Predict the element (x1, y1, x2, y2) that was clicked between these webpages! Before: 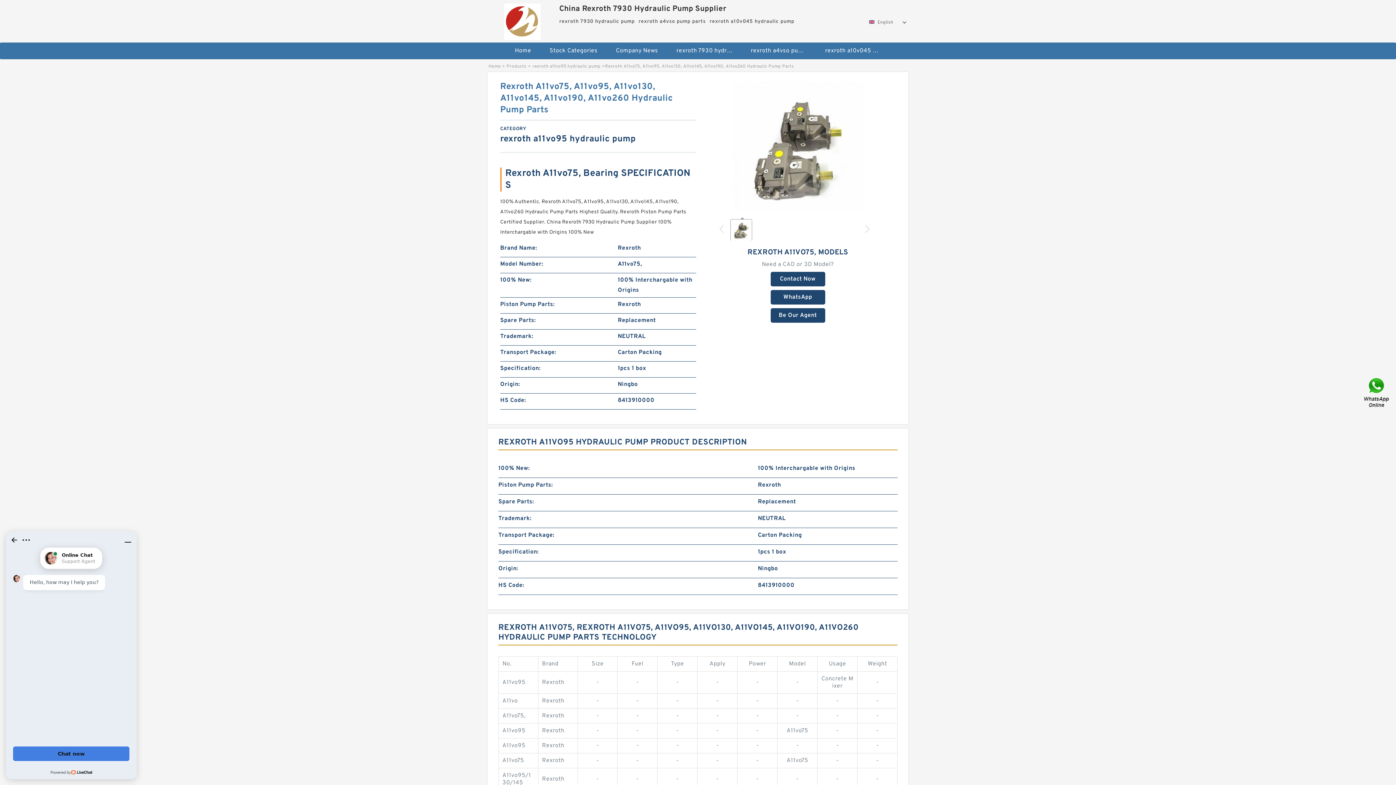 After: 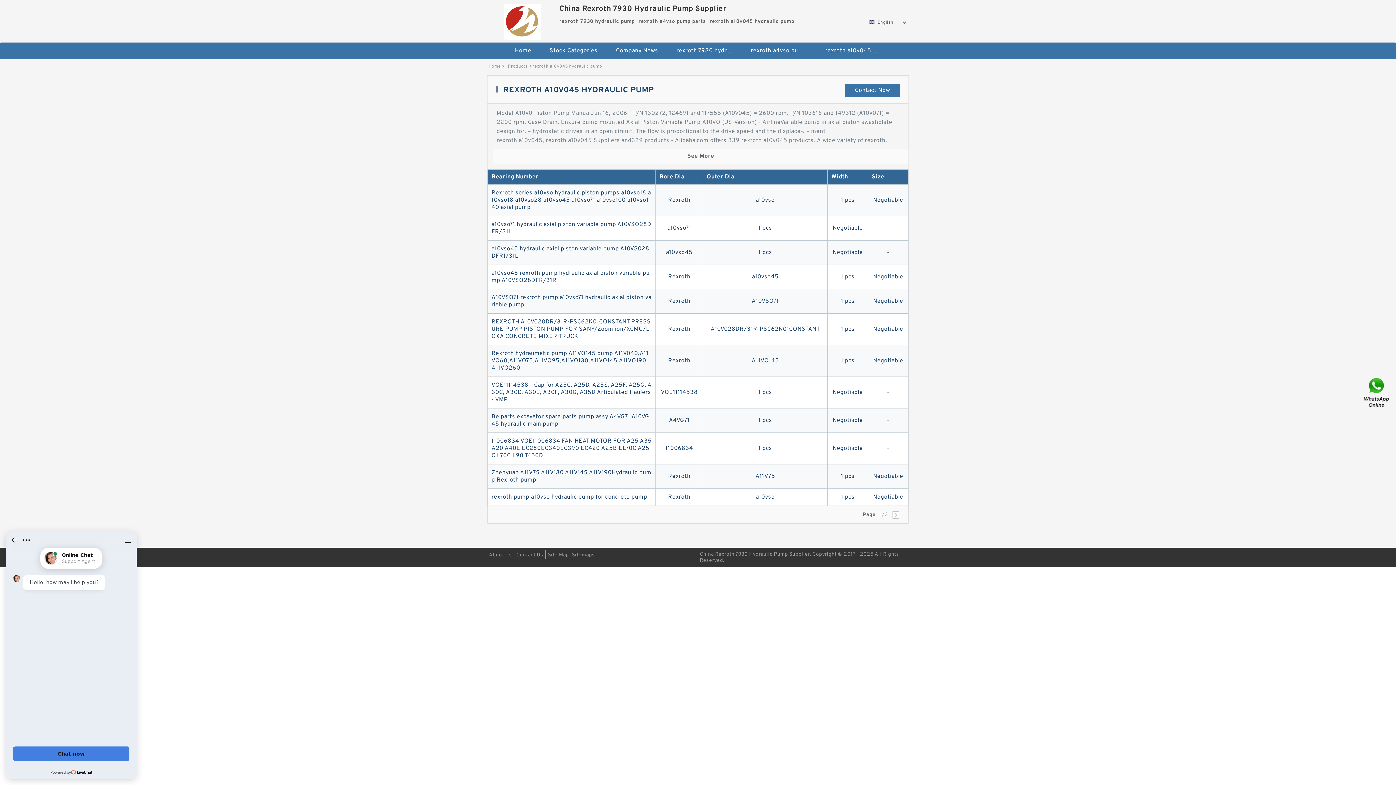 Action: bbox: (817, 42, 889, 59) label: rexroth a10v045 hydraulic pump